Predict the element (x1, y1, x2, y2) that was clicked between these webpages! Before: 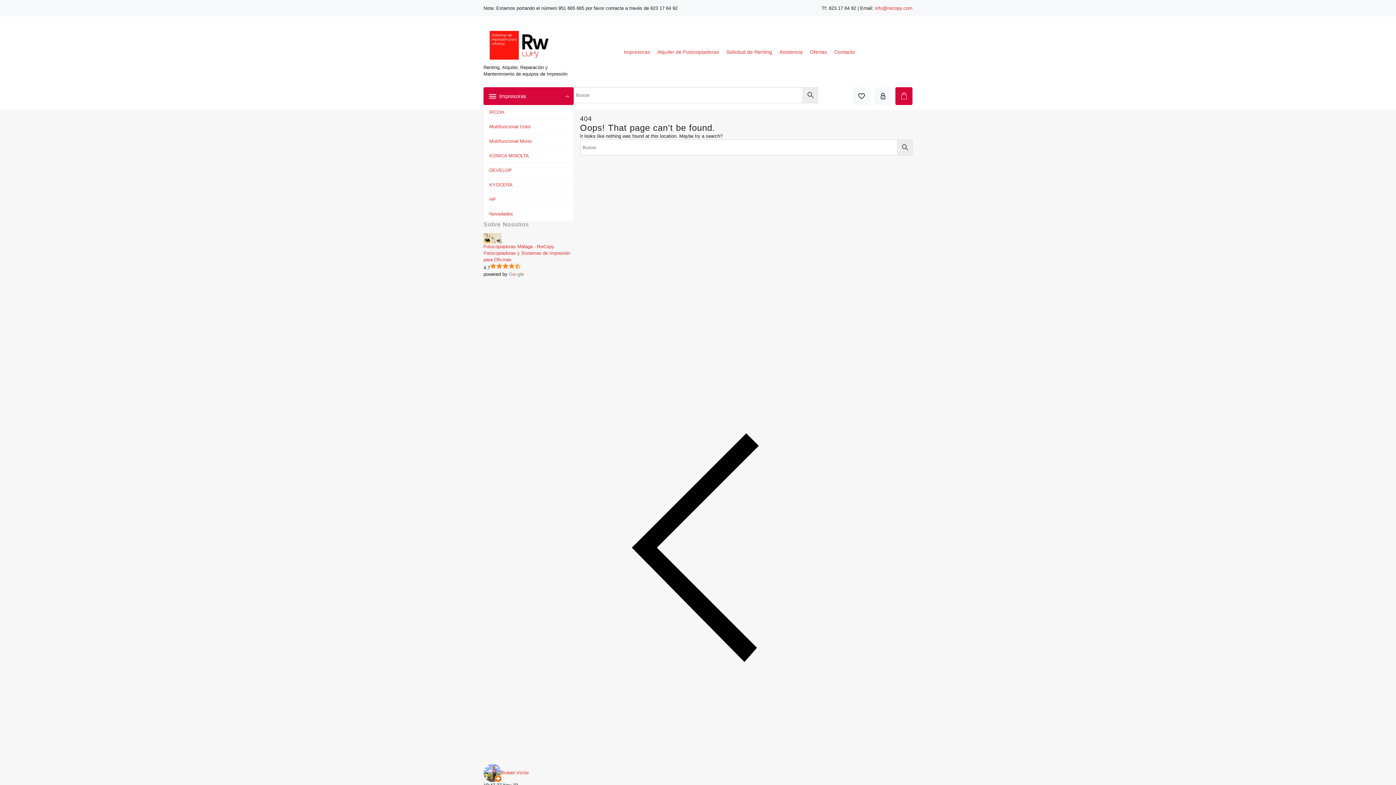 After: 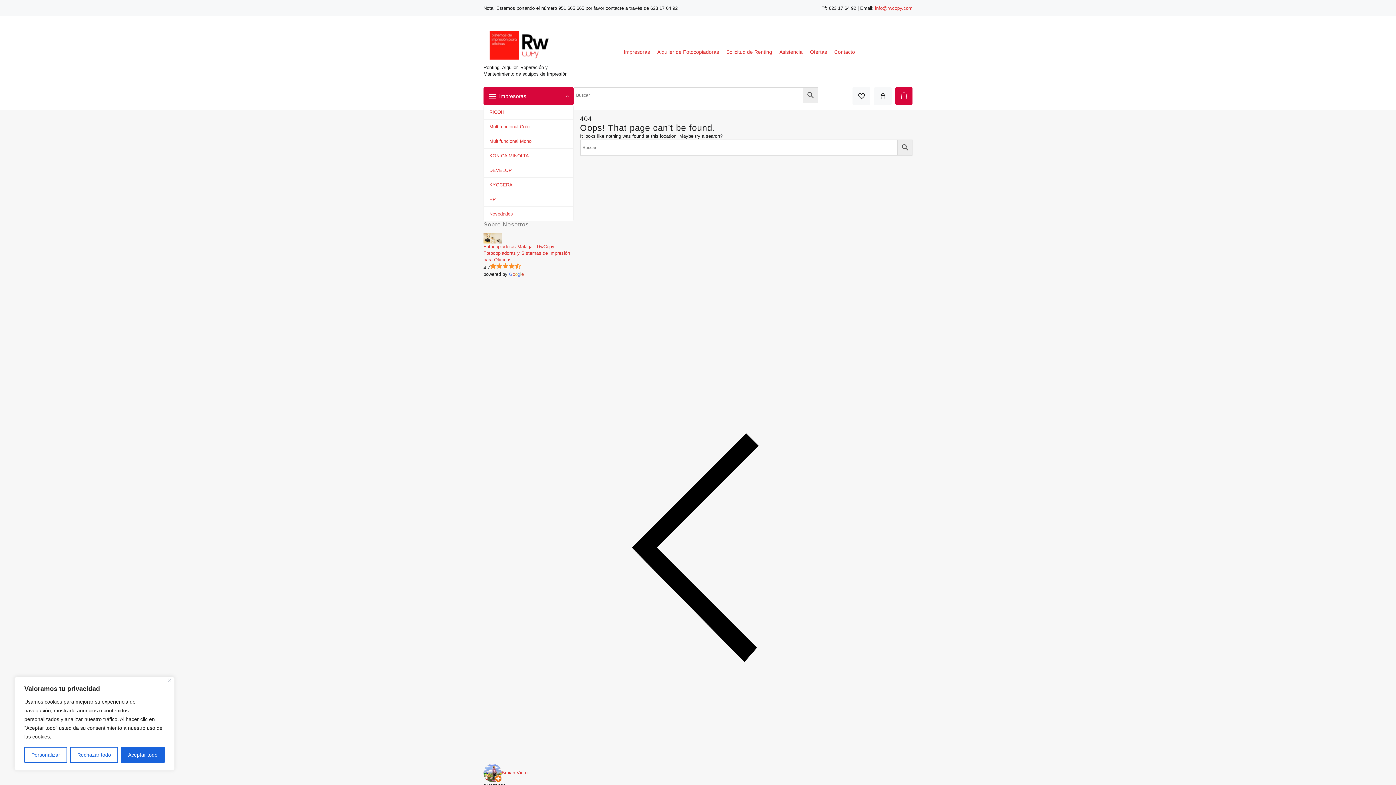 Action: label: Asistencia bbox: (779, 44, 810, 59)